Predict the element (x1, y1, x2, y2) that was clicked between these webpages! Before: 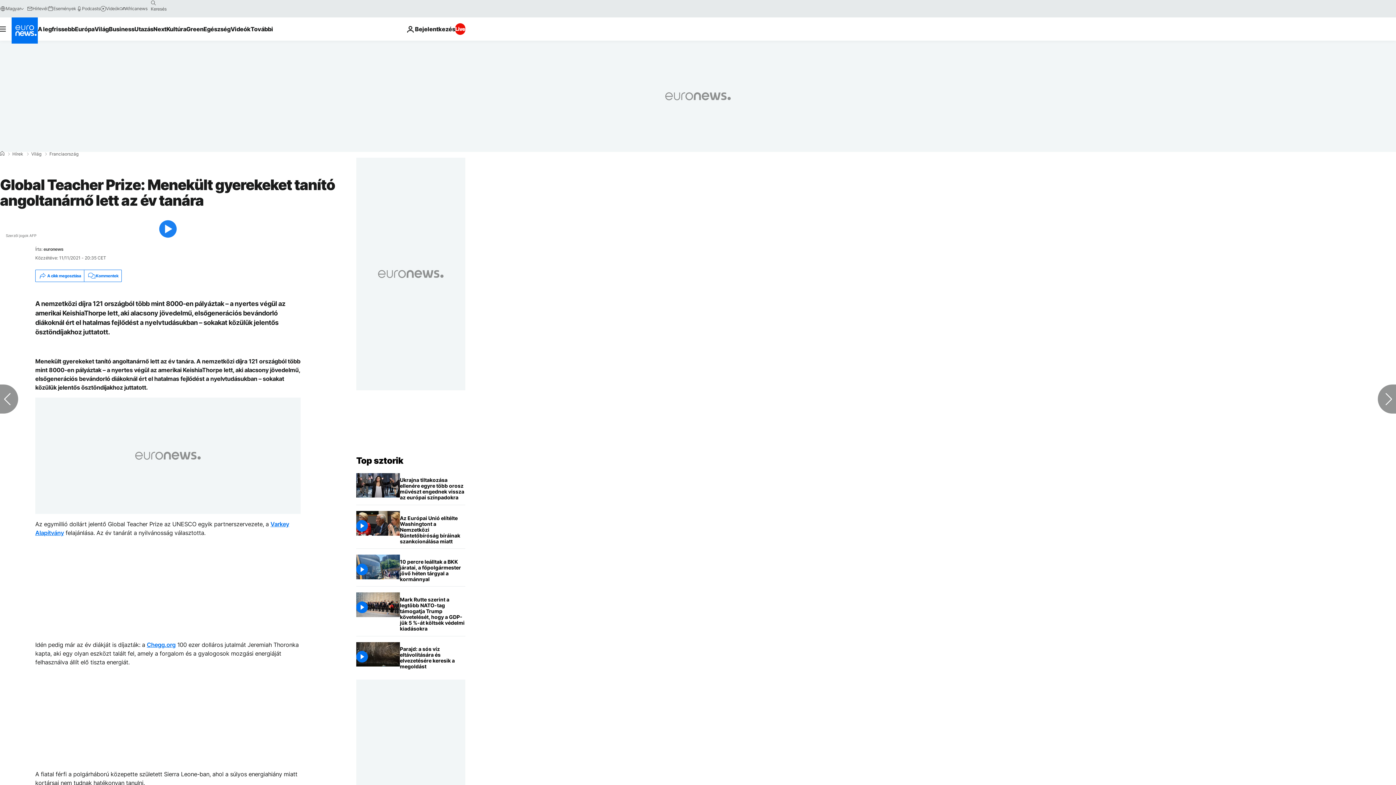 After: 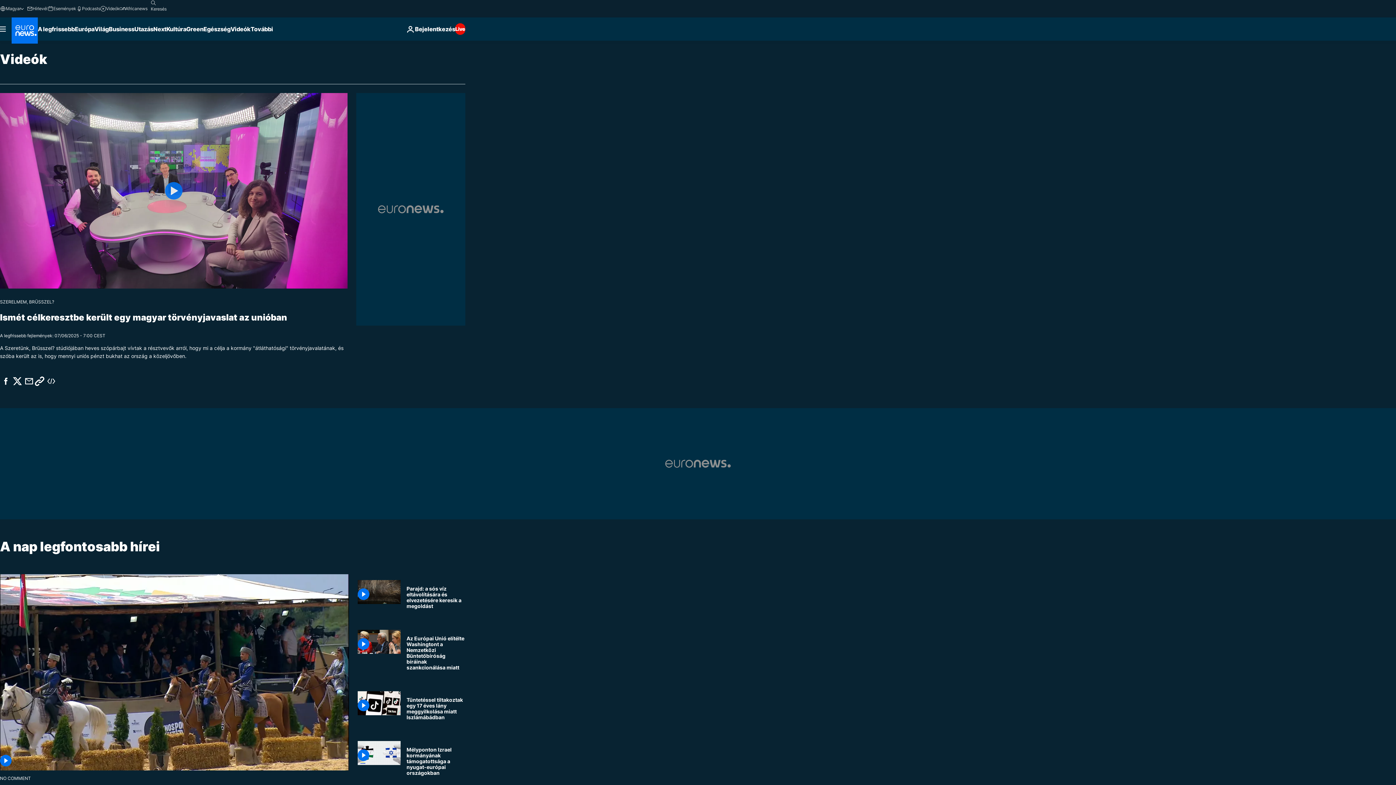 Action: label: Videók bbox: (100, 5, 119, 11)